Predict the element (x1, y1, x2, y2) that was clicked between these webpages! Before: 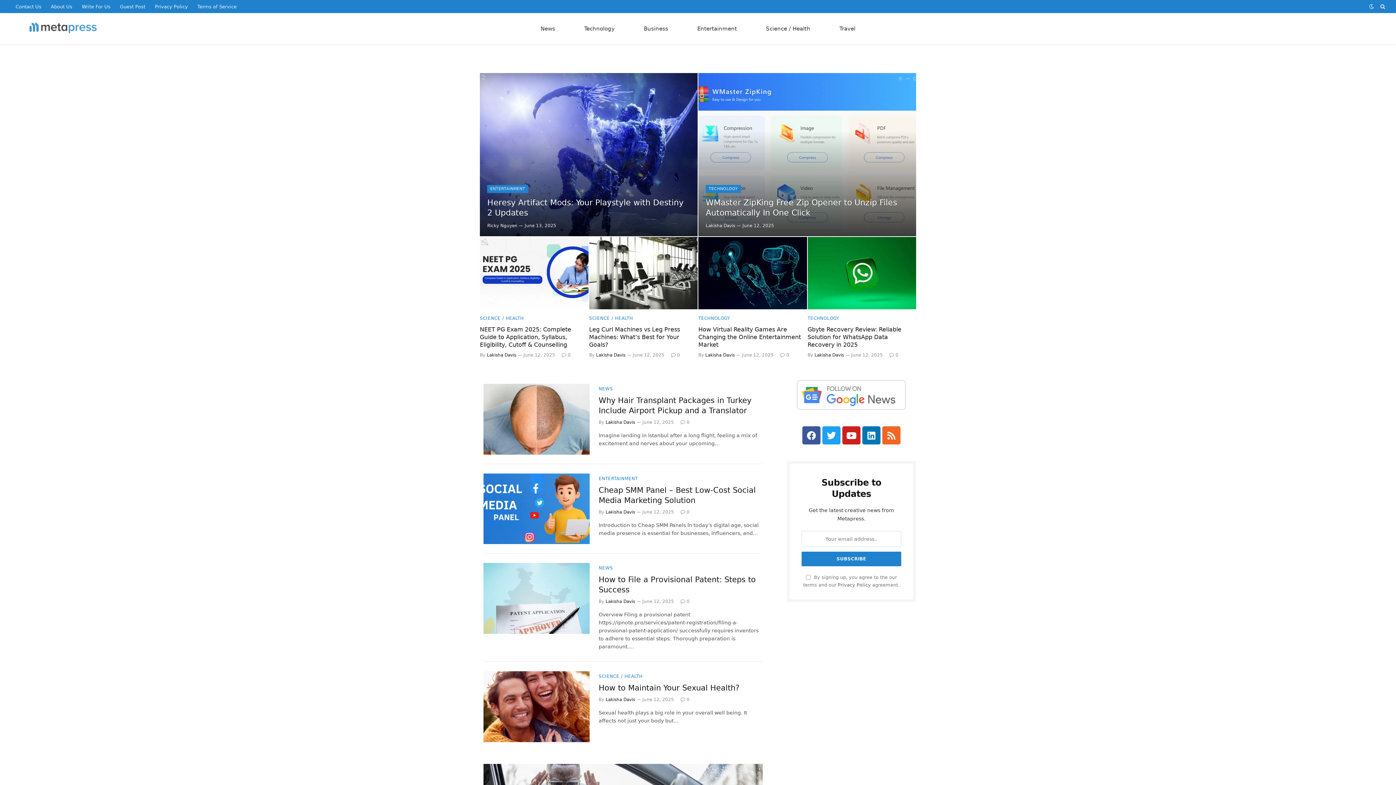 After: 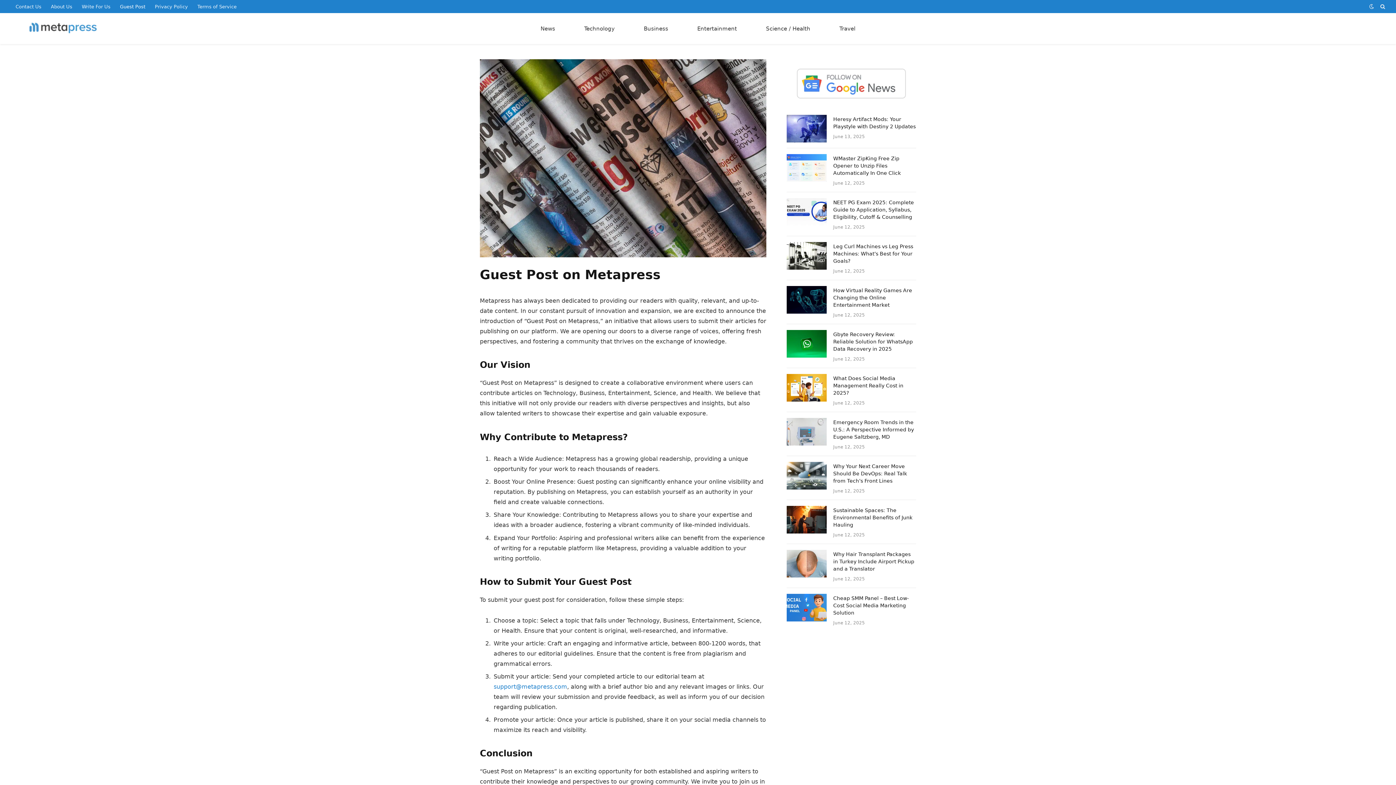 Action: bbox: (115, 0, 150, 13) label: Guest Post